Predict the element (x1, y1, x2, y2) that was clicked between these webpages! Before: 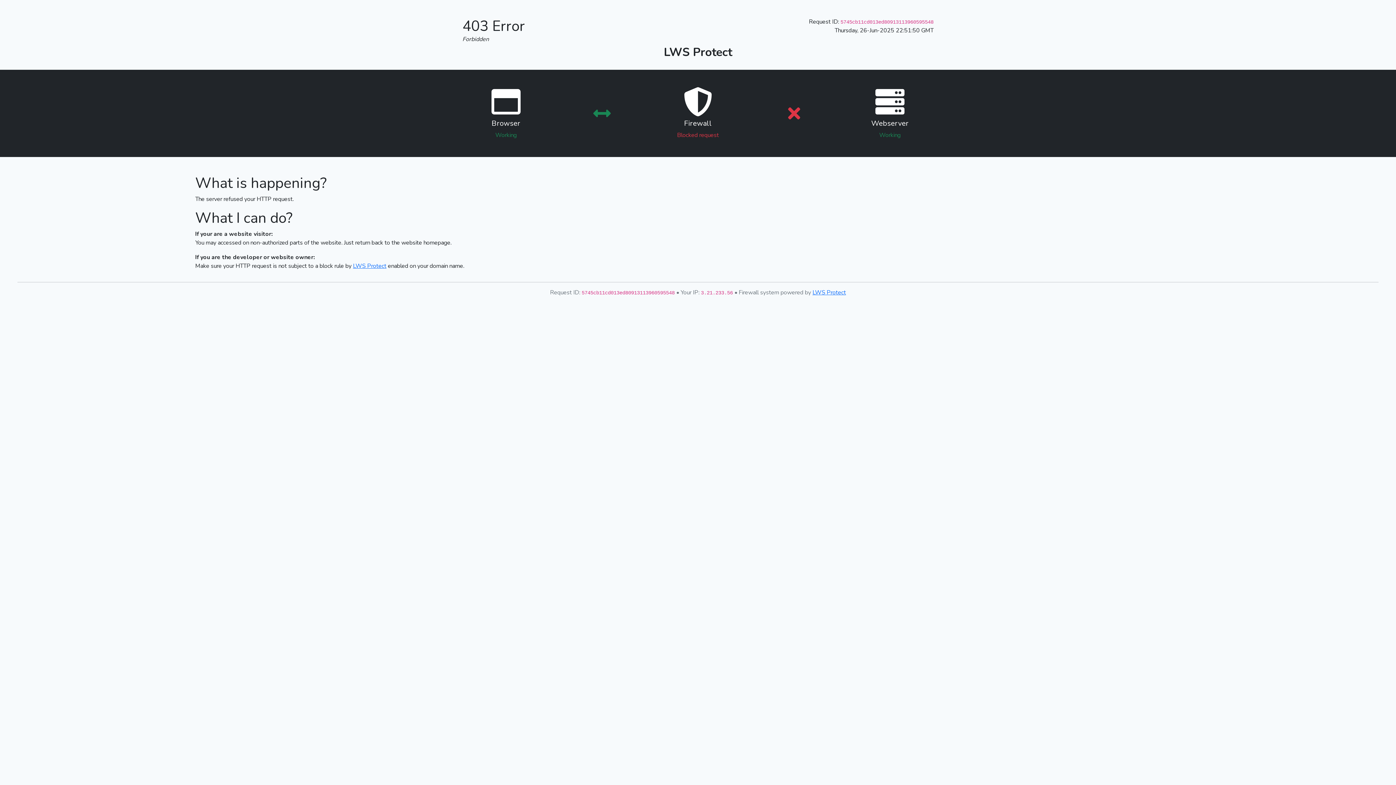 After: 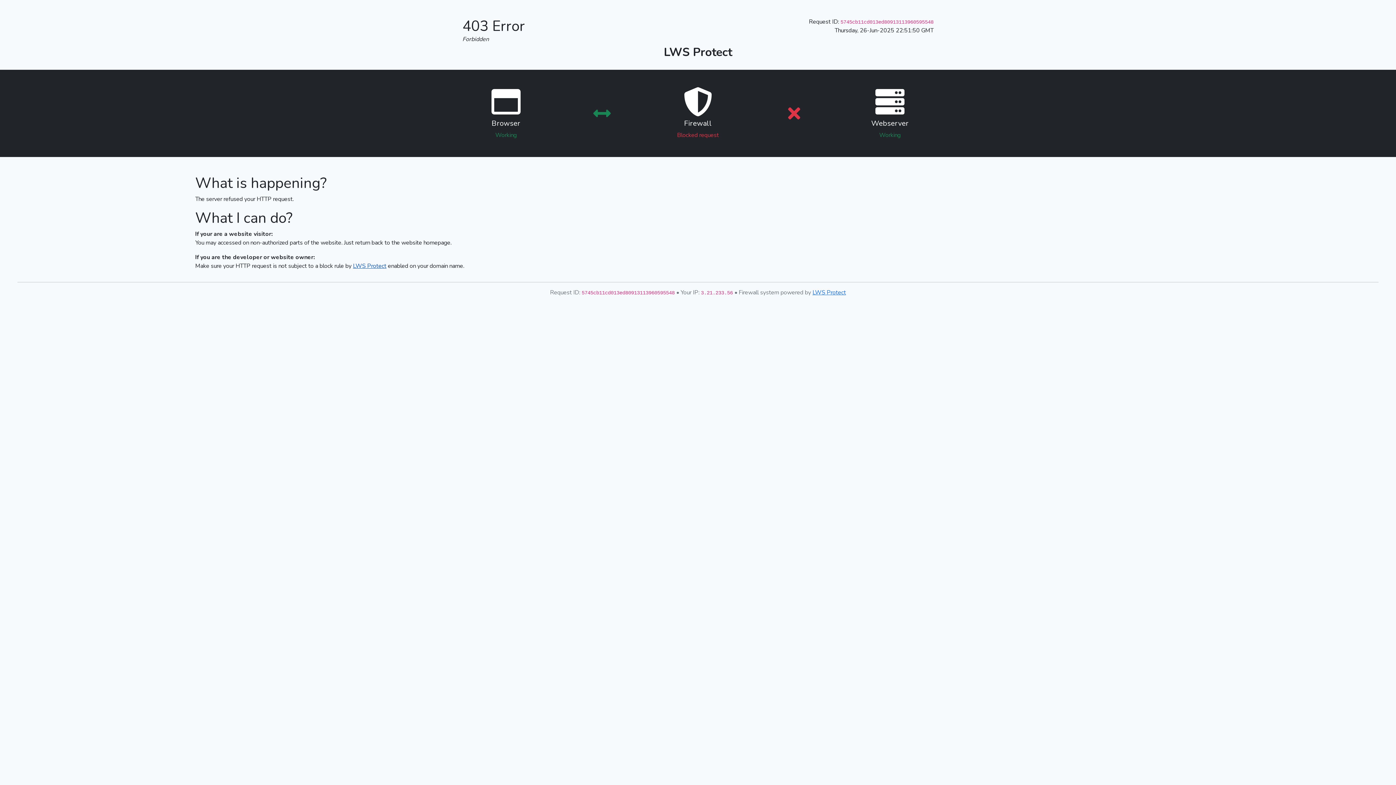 Action: label: LWS Protect bbox: (353, 262, 386, 270)